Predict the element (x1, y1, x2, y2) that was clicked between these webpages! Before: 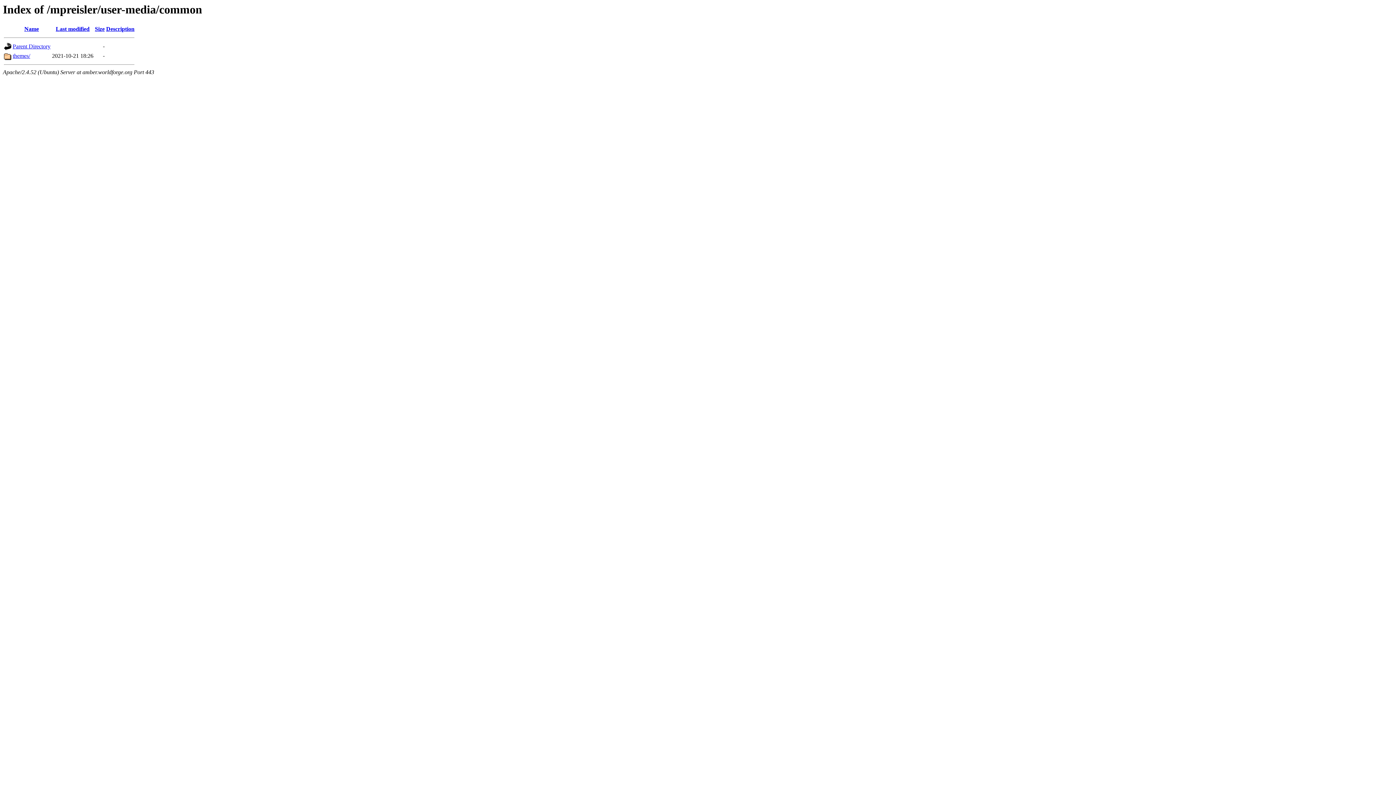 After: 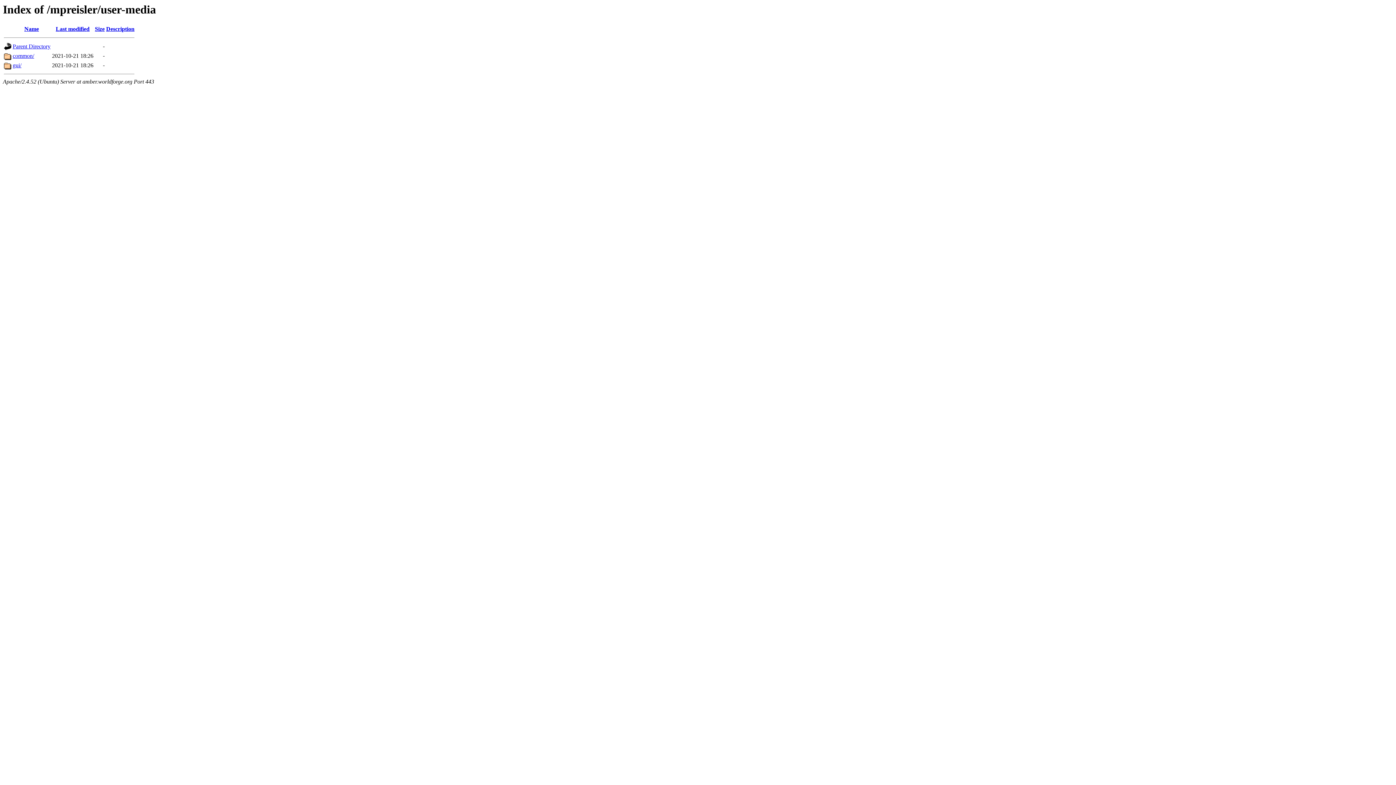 Action: label: Parent Directory bbox: (12, 43, 50, 49)